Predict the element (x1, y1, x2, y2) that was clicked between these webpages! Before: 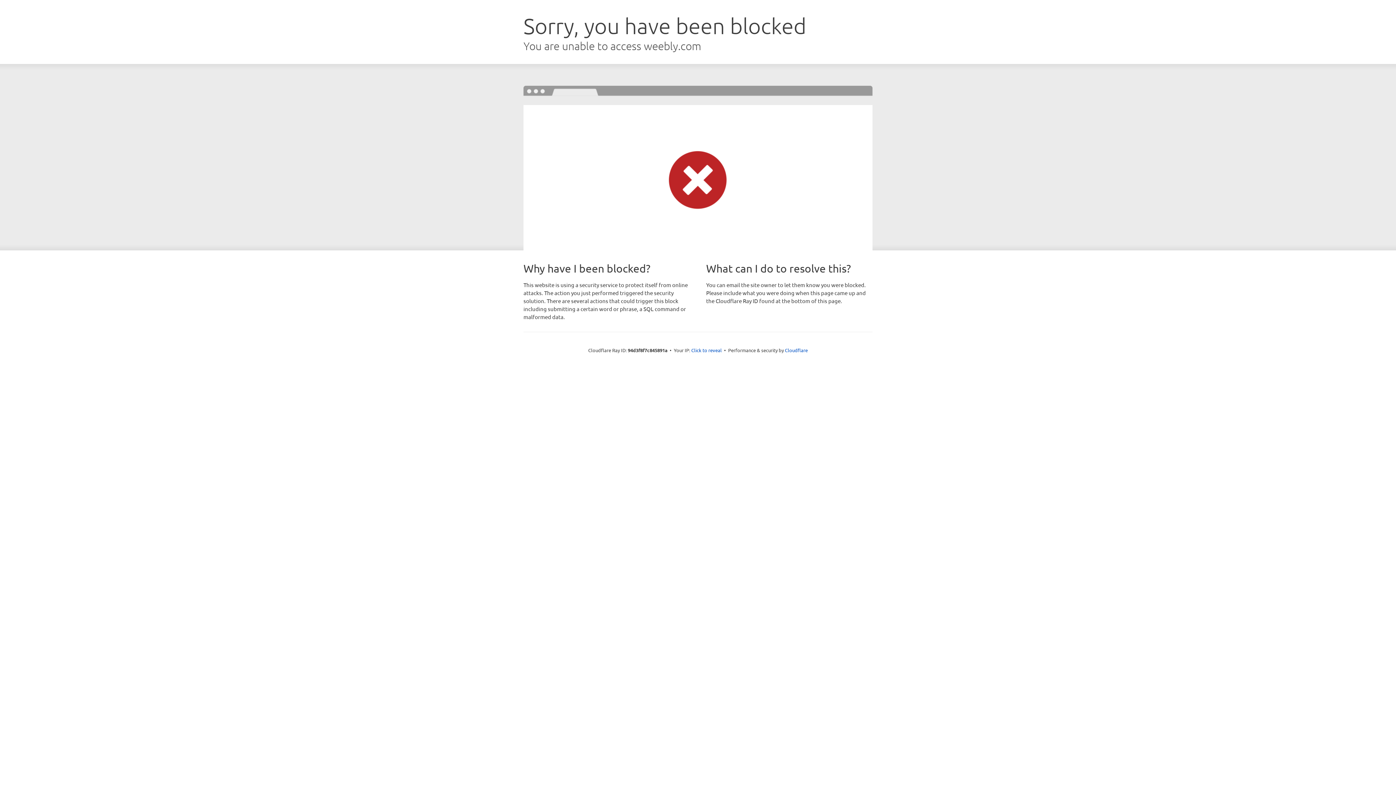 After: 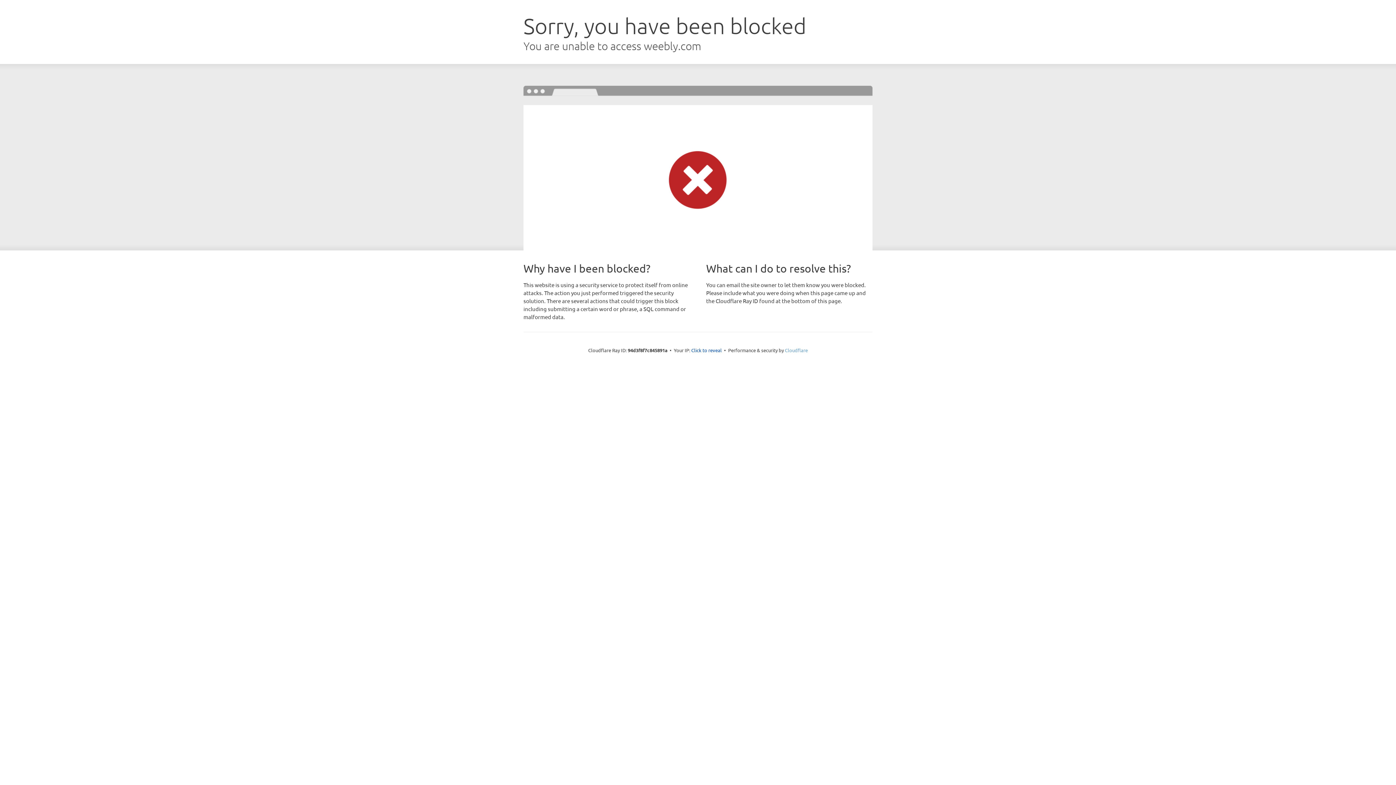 Action: bbox: (785, 347, 808, 353) label: Cloudflare